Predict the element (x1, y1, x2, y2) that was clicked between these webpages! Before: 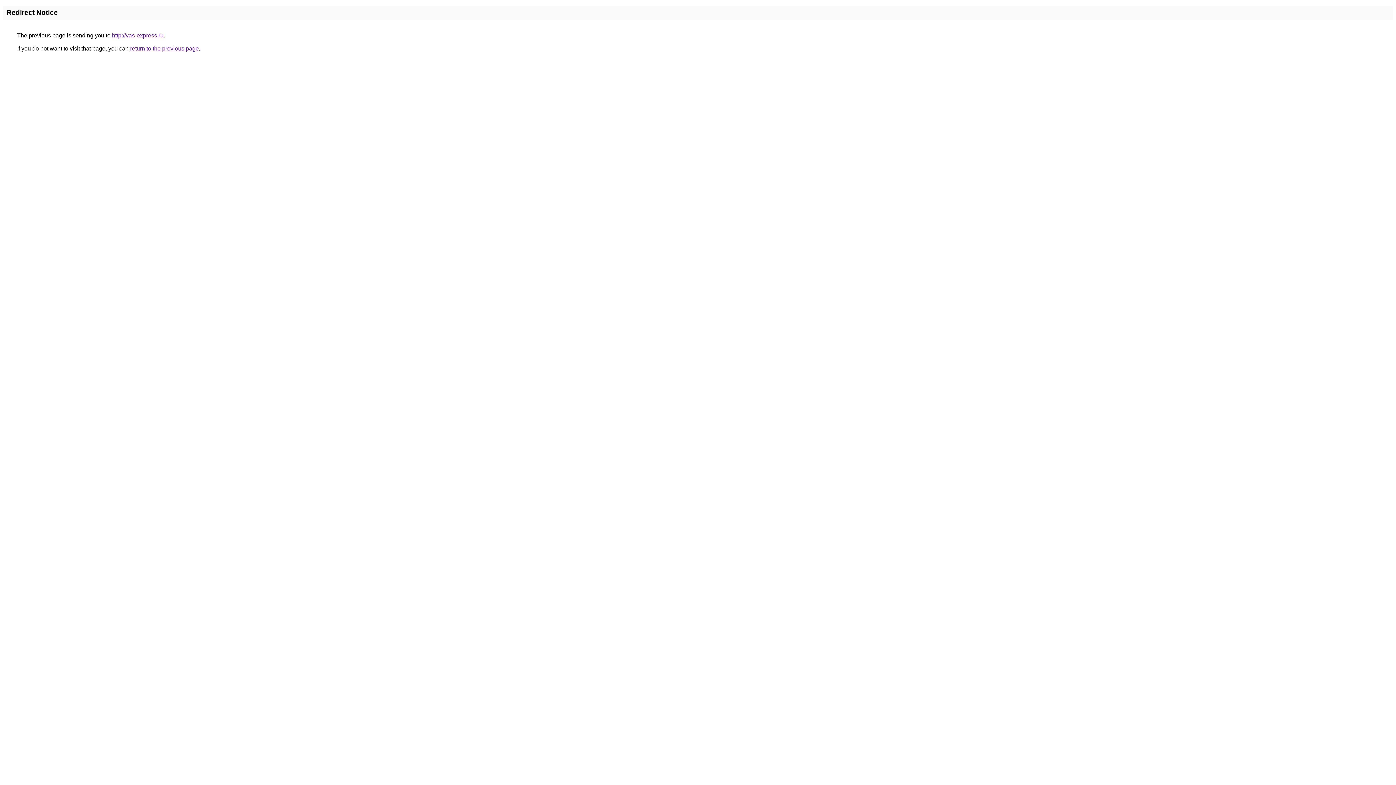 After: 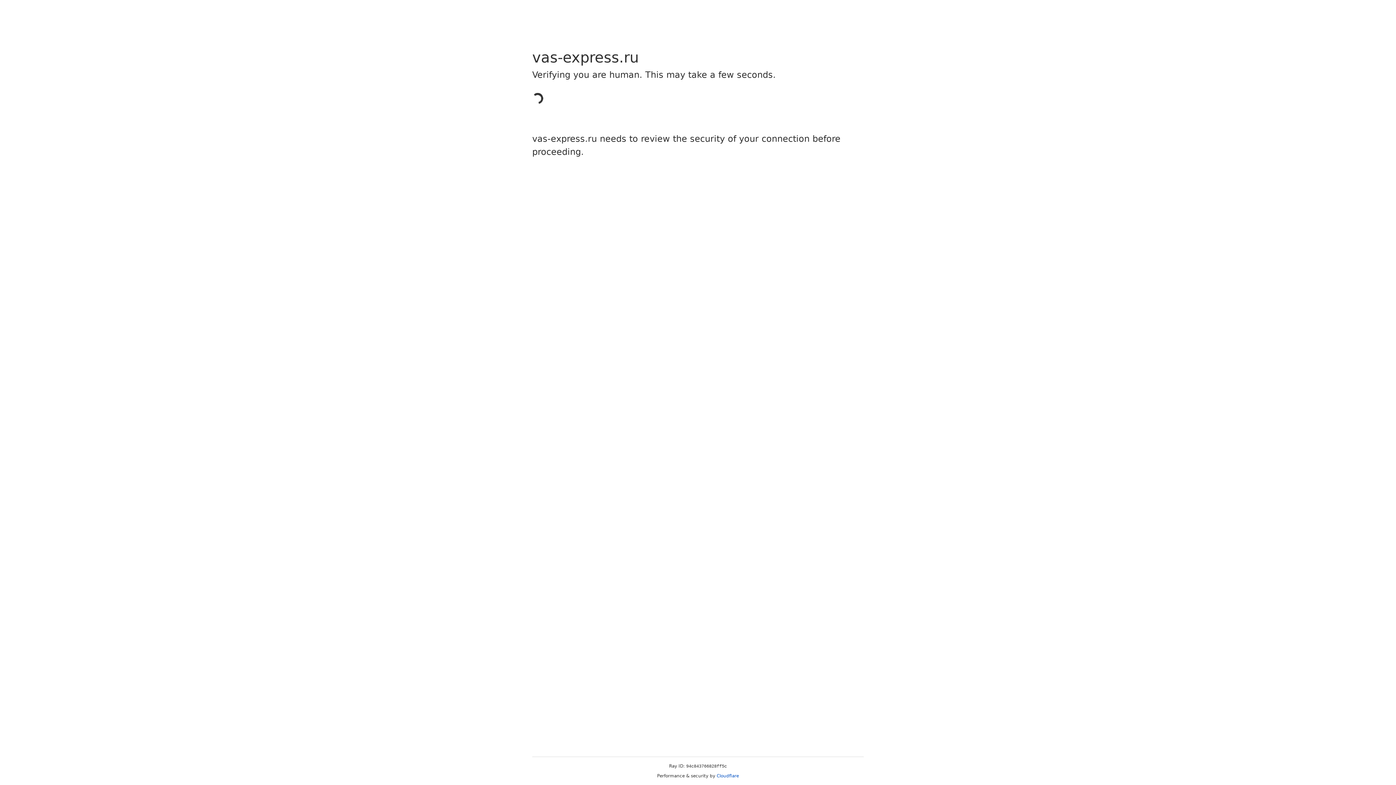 Action: bbox: (112, 32, 163, 38) label: http://vas-express.ru